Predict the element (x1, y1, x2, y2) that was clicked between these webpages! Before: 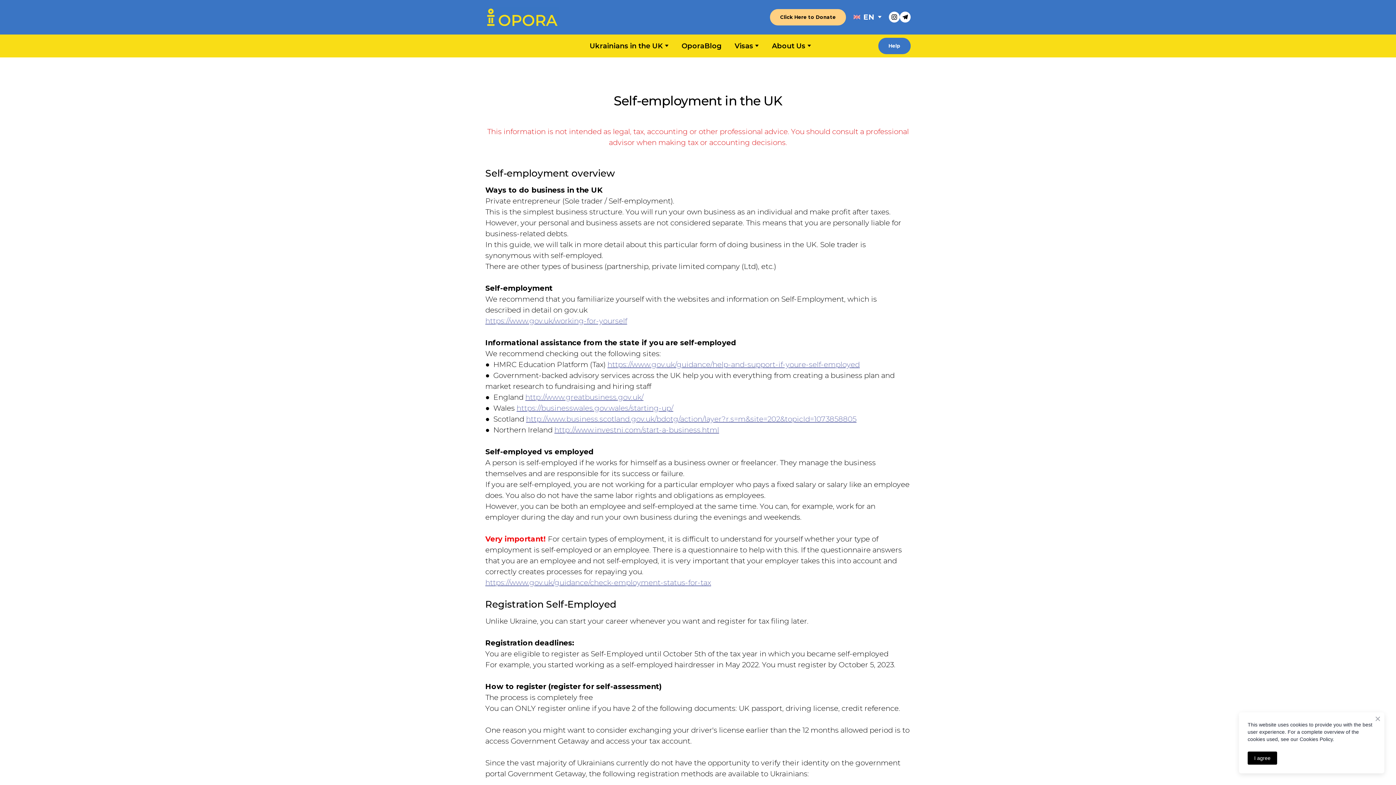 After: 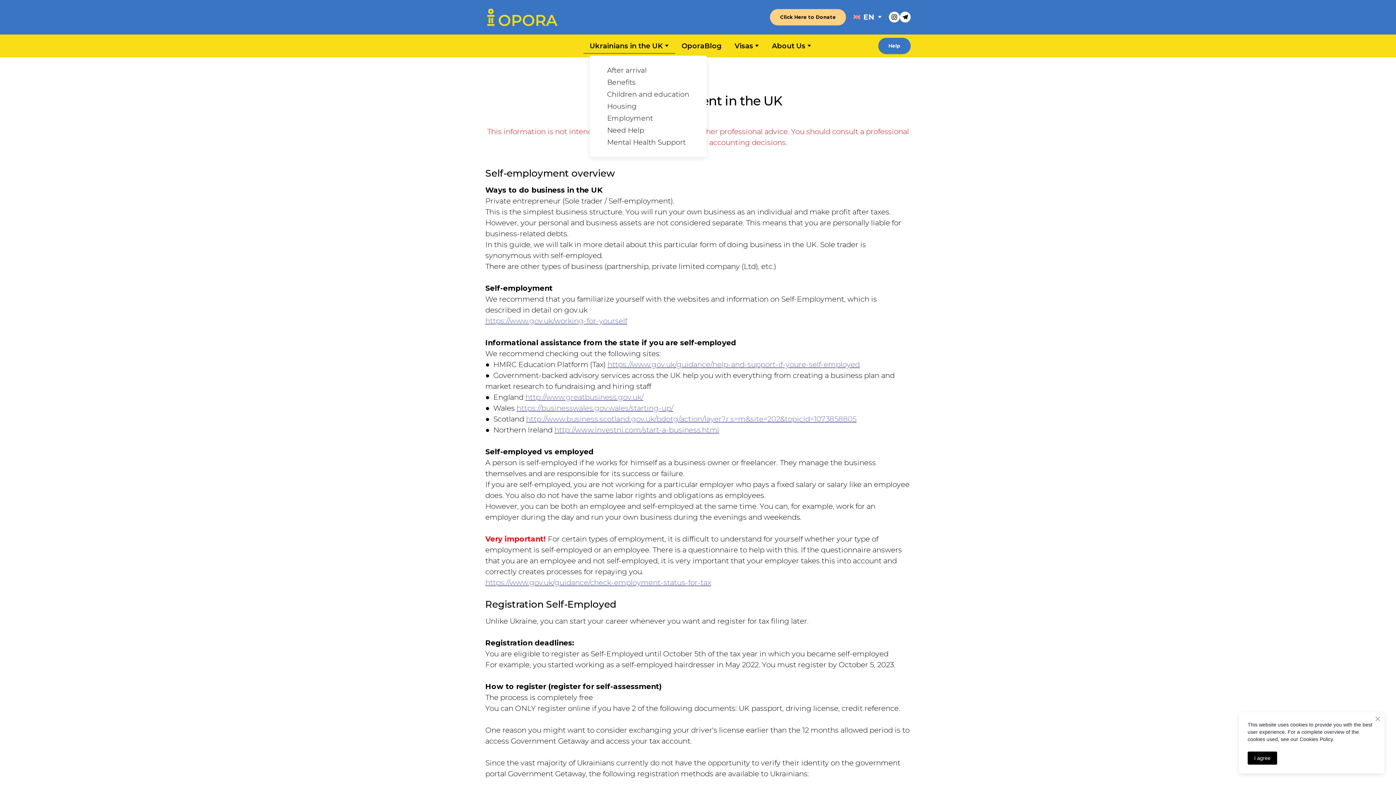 Action: bbox: (664, 44, 668, 46)